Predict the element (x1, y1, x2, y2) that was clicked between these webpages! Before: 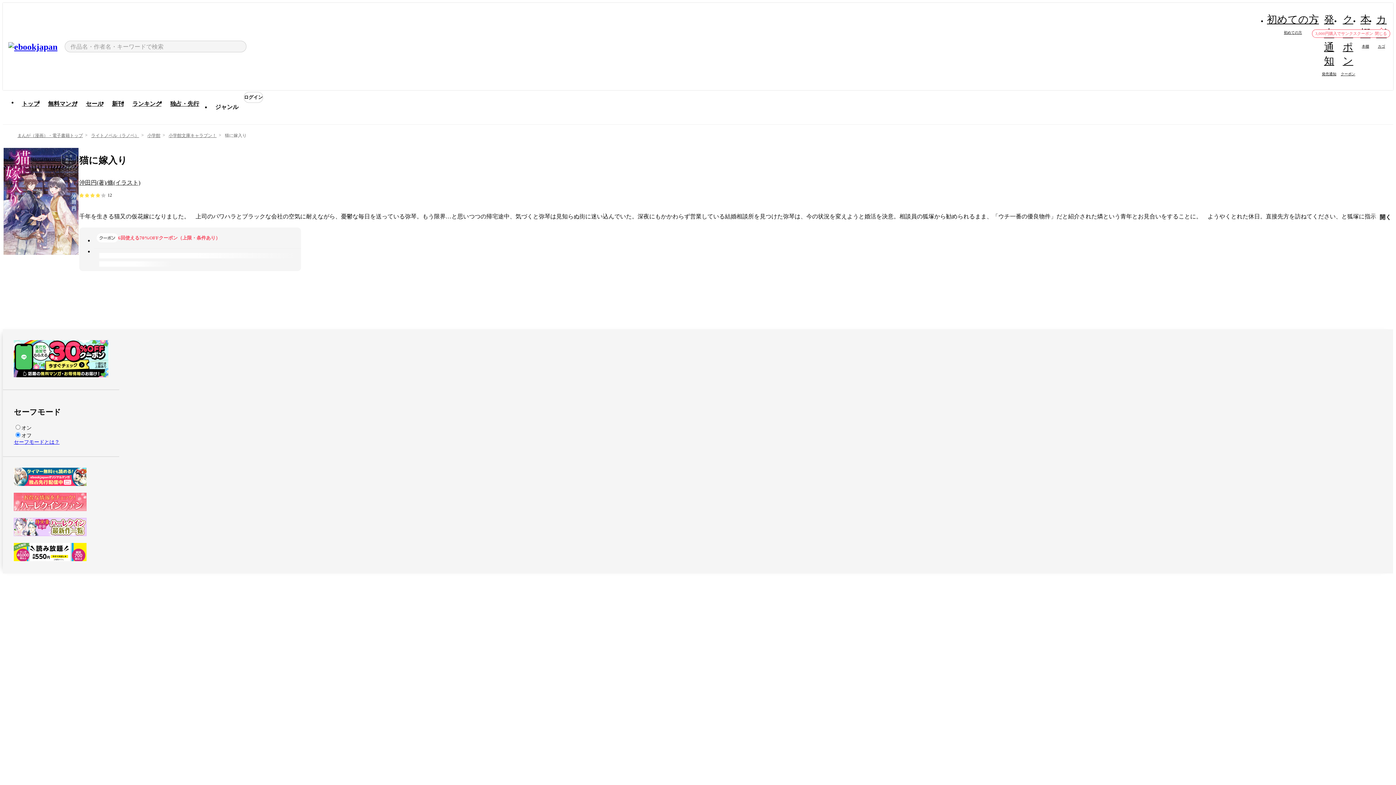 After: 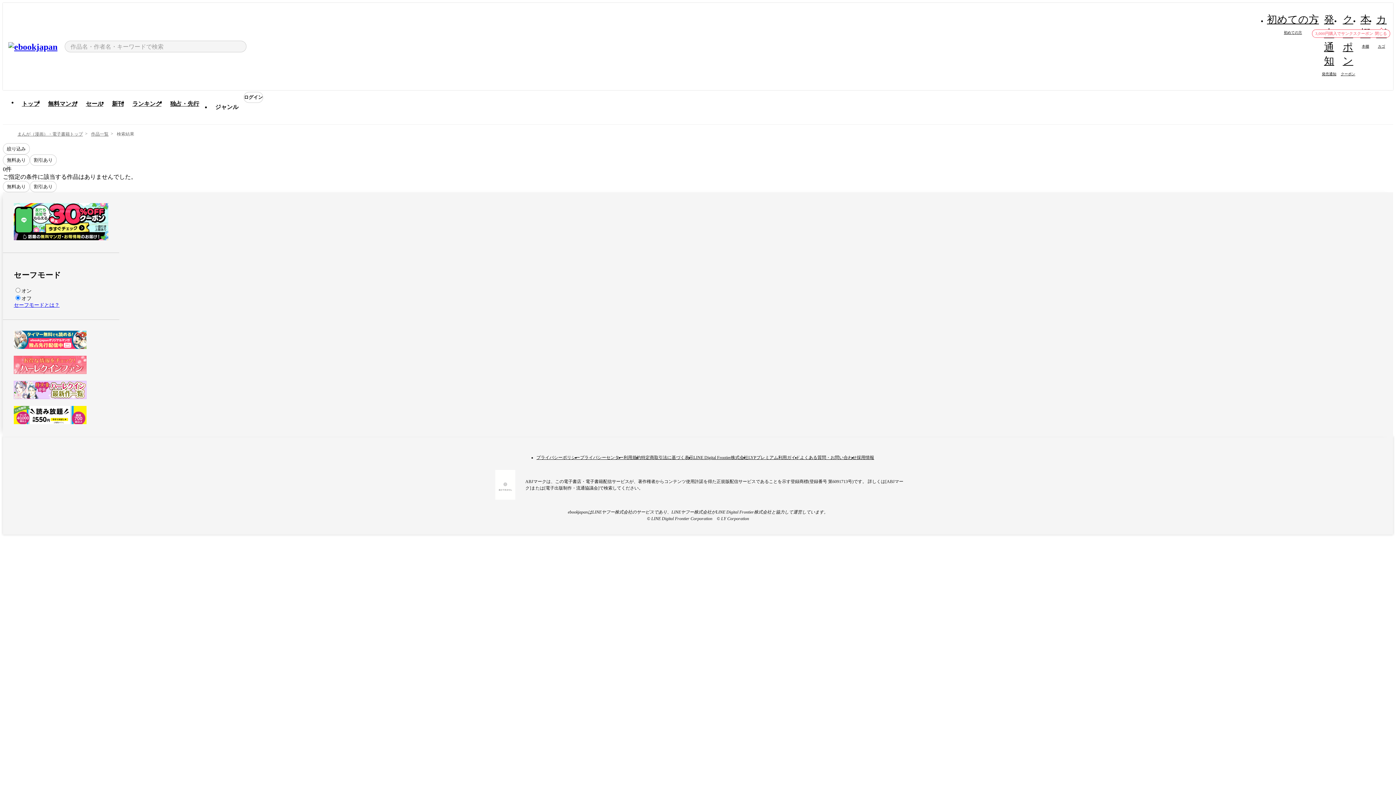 Action: label: 小学館 bbox: (147, 133, 160, 138)